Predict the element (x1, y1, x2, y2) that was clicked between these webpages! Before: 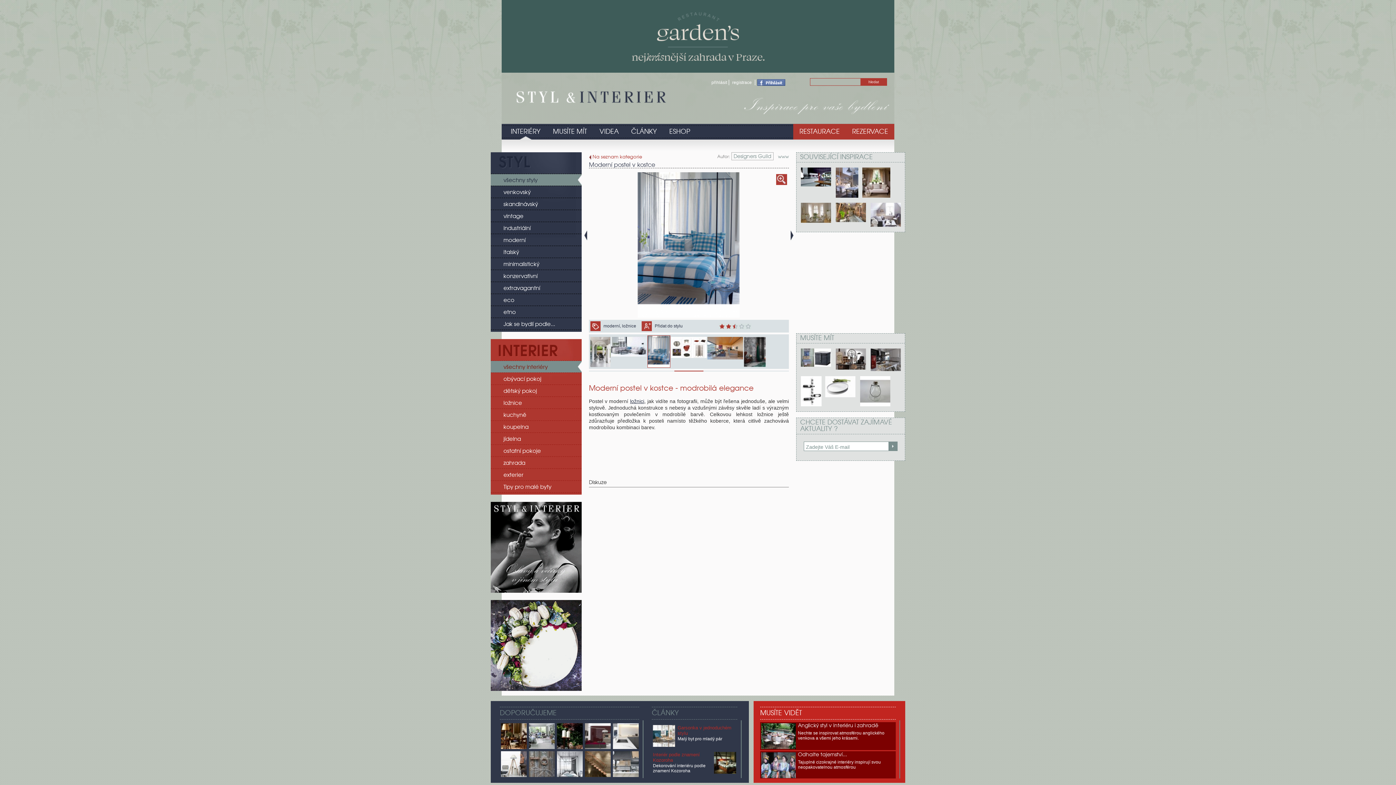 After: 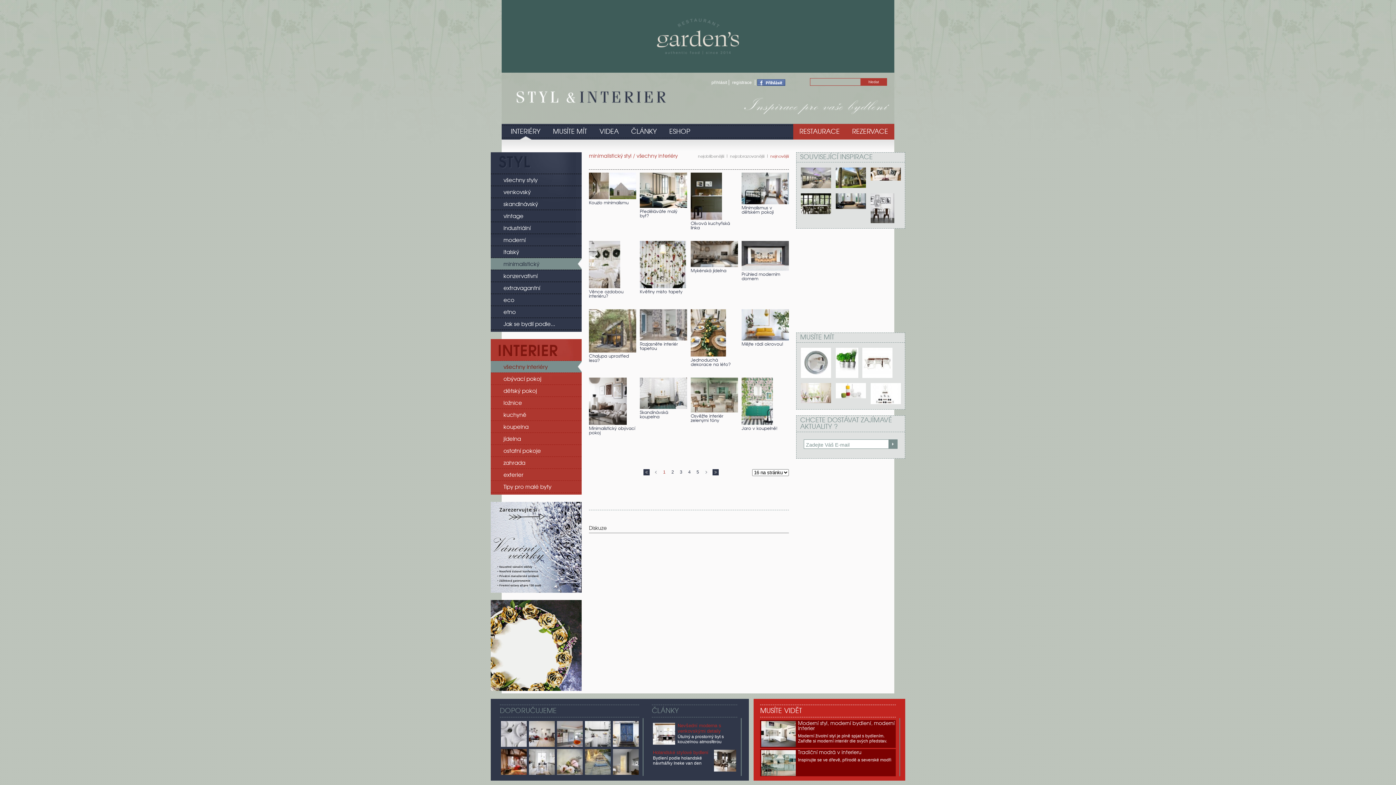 Action: label: minimalistický bbox: (490, 258, 581, 269)